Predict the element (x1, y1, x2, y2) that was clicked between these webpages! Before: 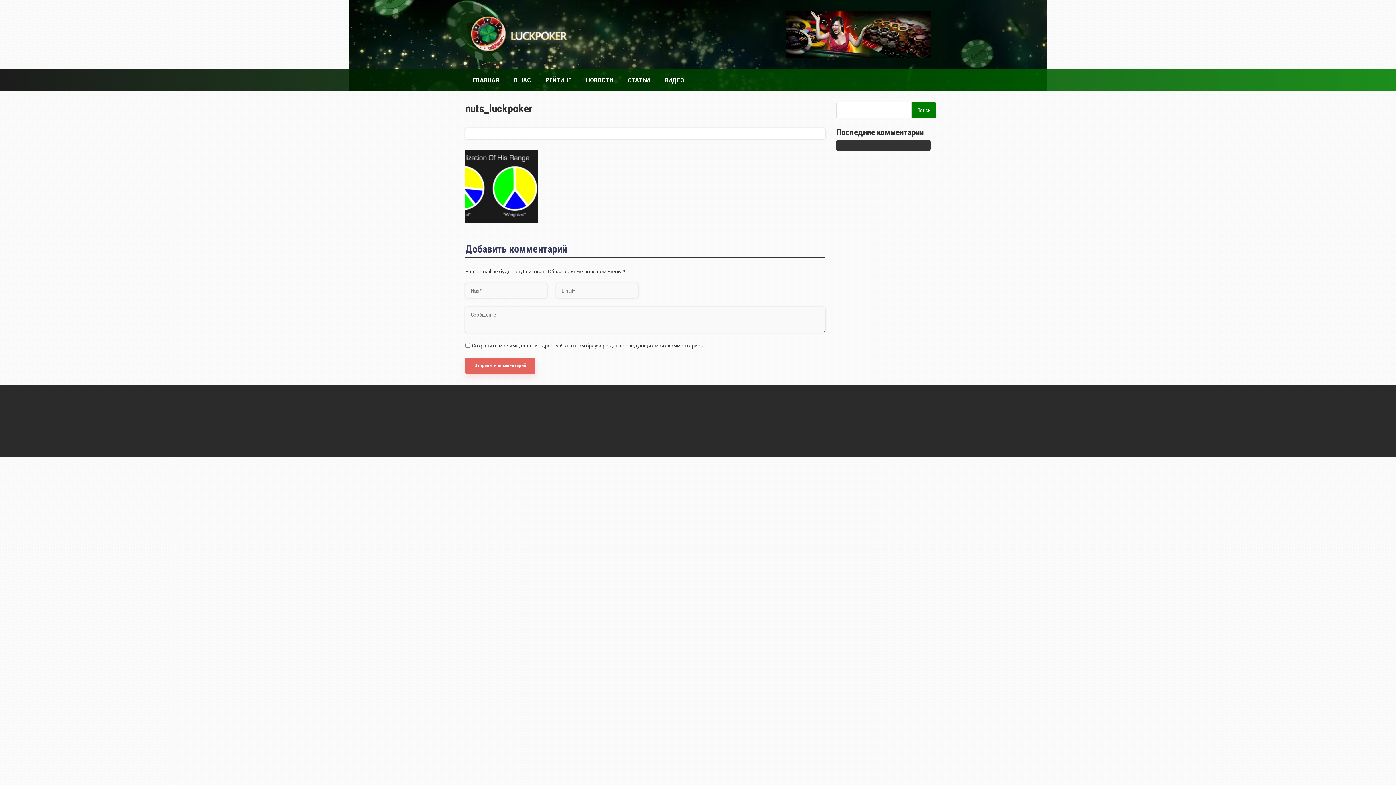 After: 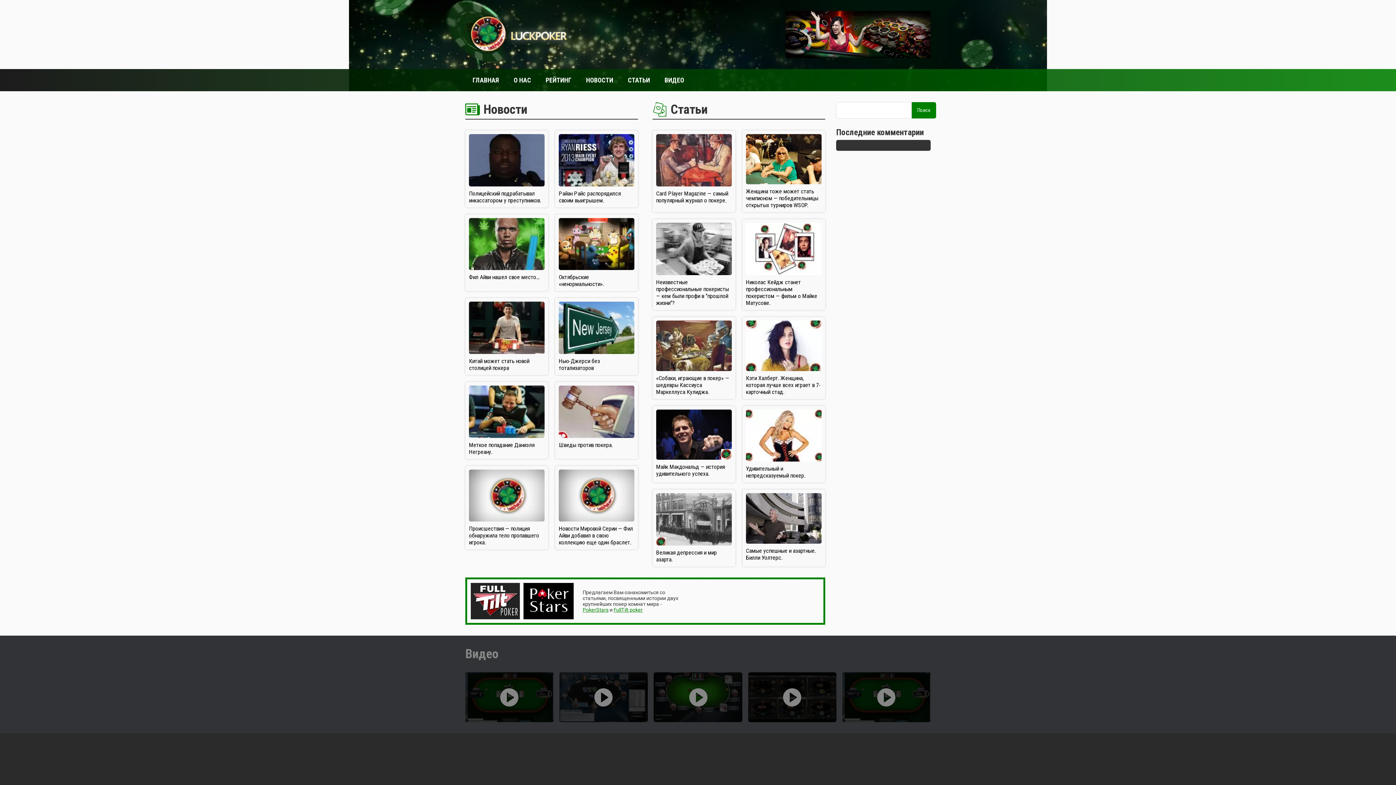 Action: label: ГЛАВНАЯ bbox: (465, 69, 506, 91)